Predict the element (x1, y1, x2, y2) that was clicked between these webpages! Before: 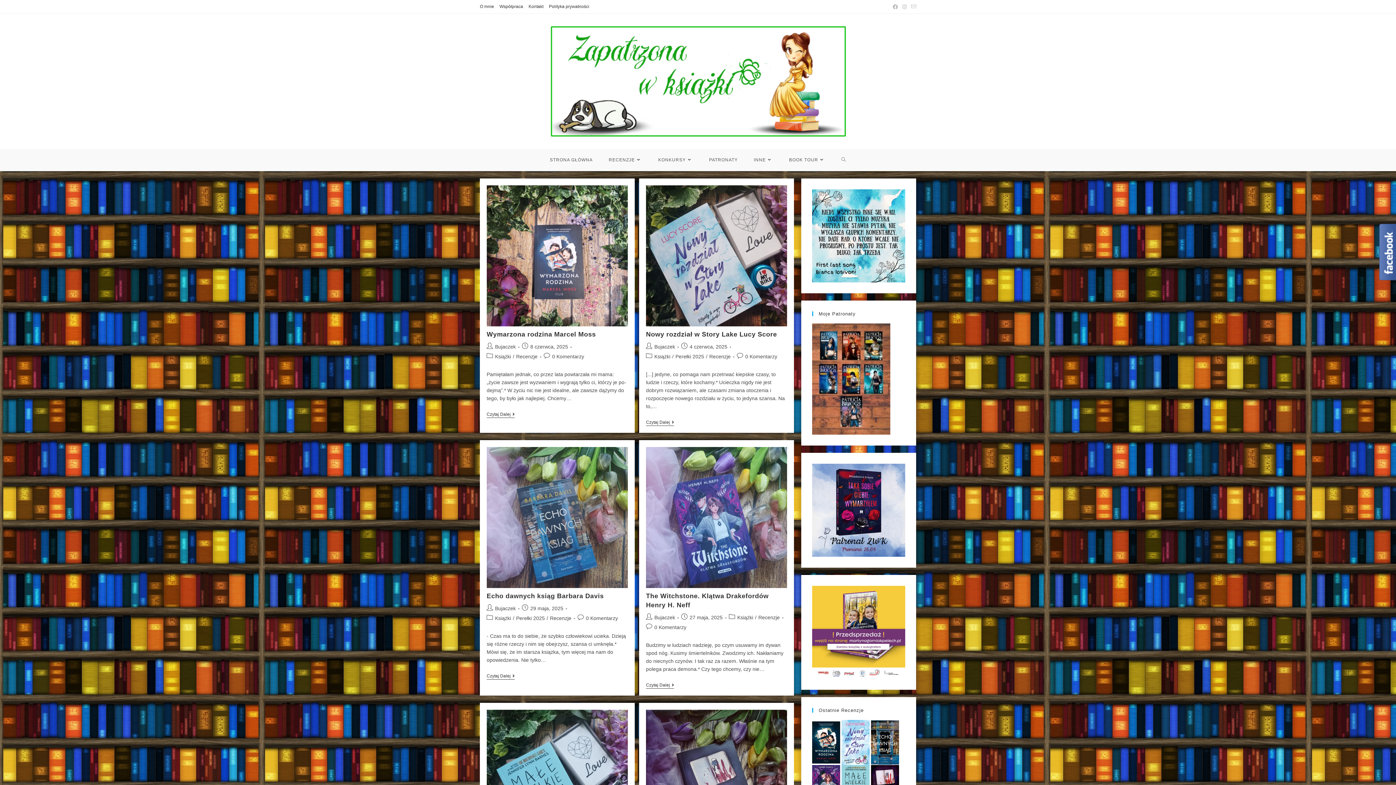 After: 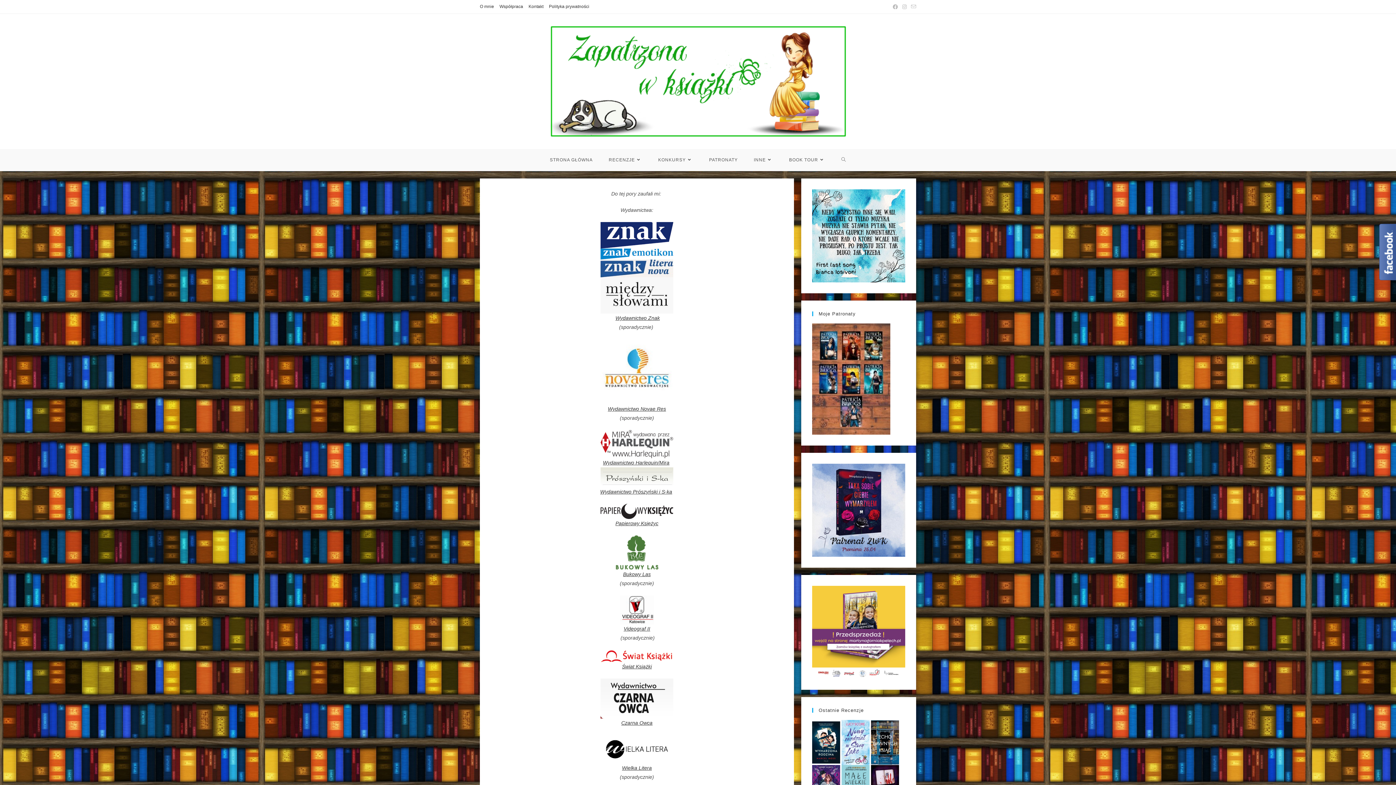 Action: bbox: (499, 2, 523, 10) label: Współpraca